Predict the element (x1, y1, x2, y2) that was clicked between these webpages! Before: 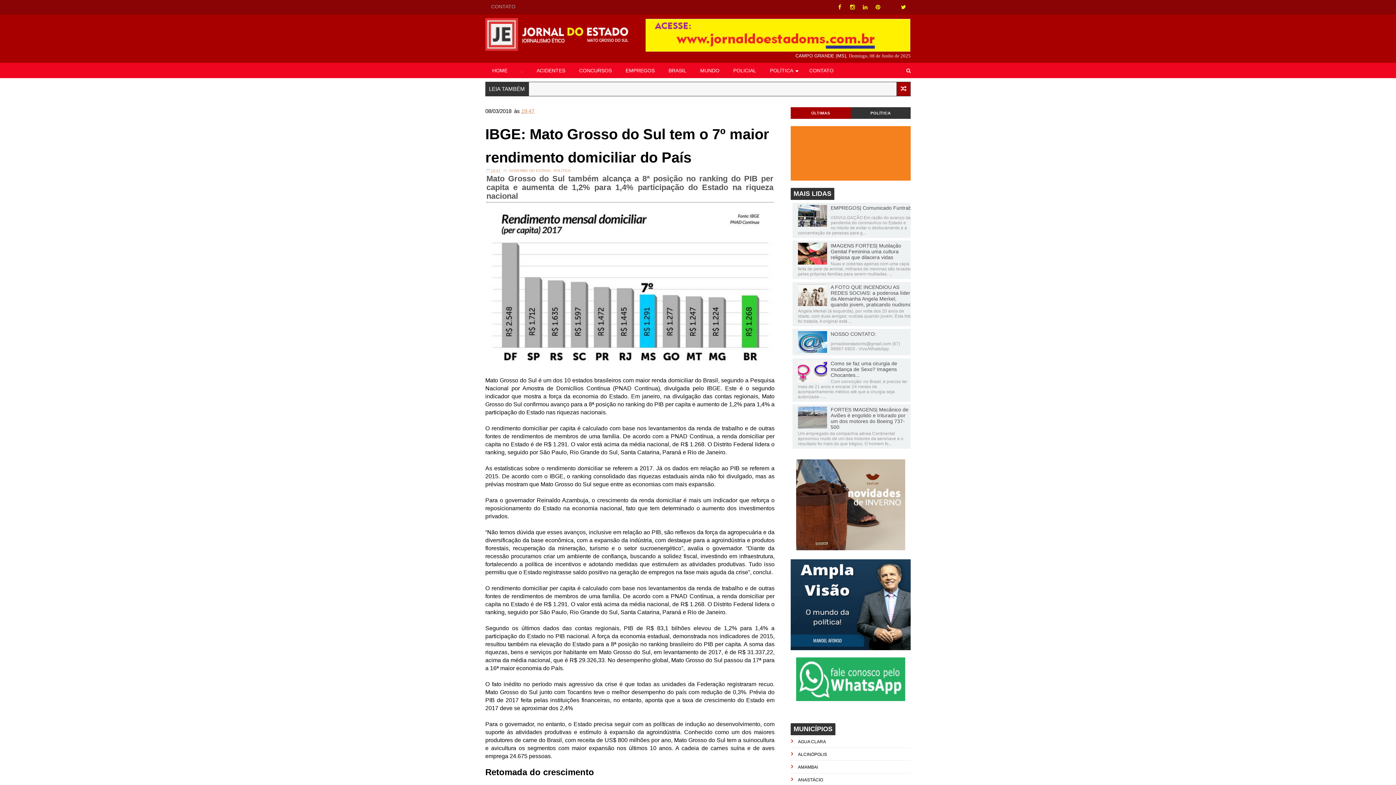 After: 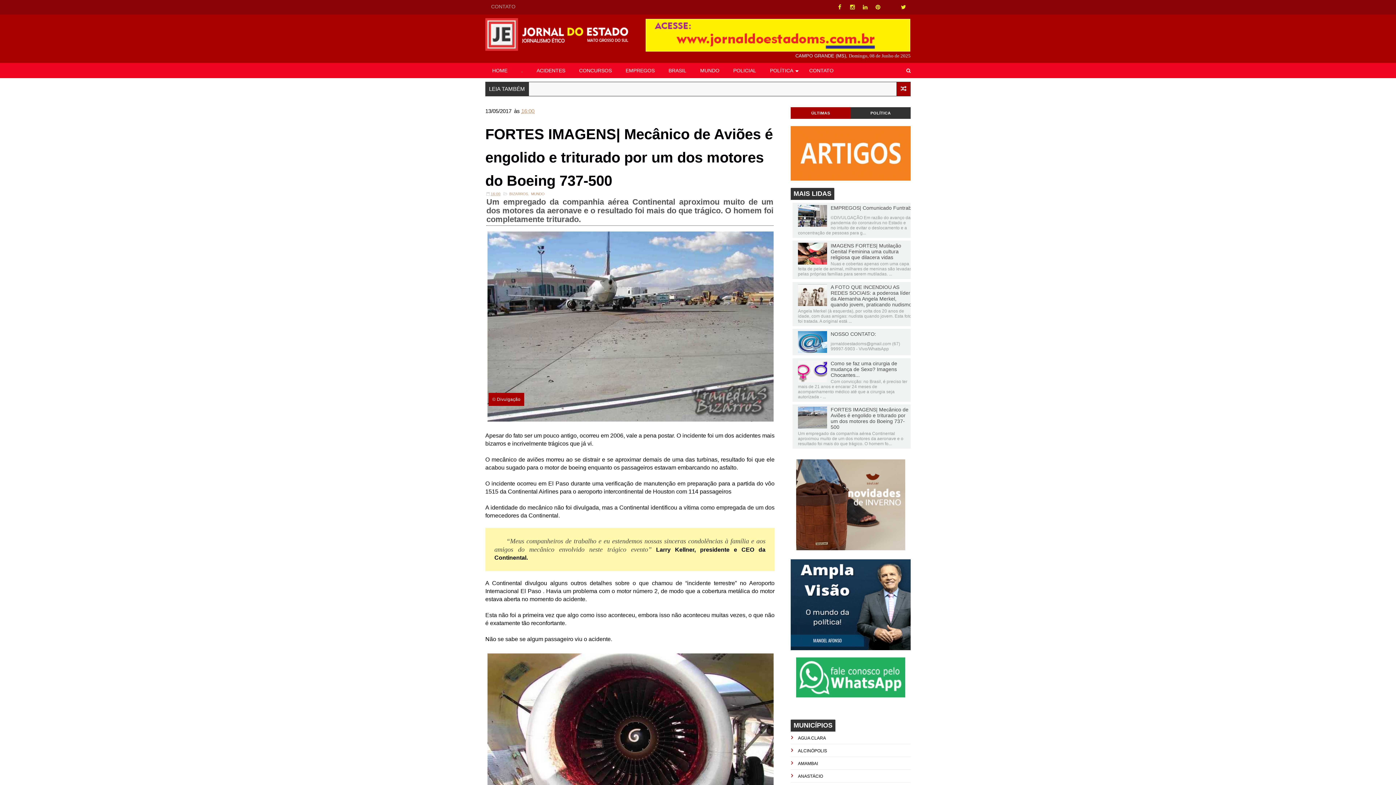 Action: label: FORTES IMAGENS| Mecânico de Aviões é engolido e triturado por um dos motores do Boeing 737-500 bbox: (798, 406, 912, 430)